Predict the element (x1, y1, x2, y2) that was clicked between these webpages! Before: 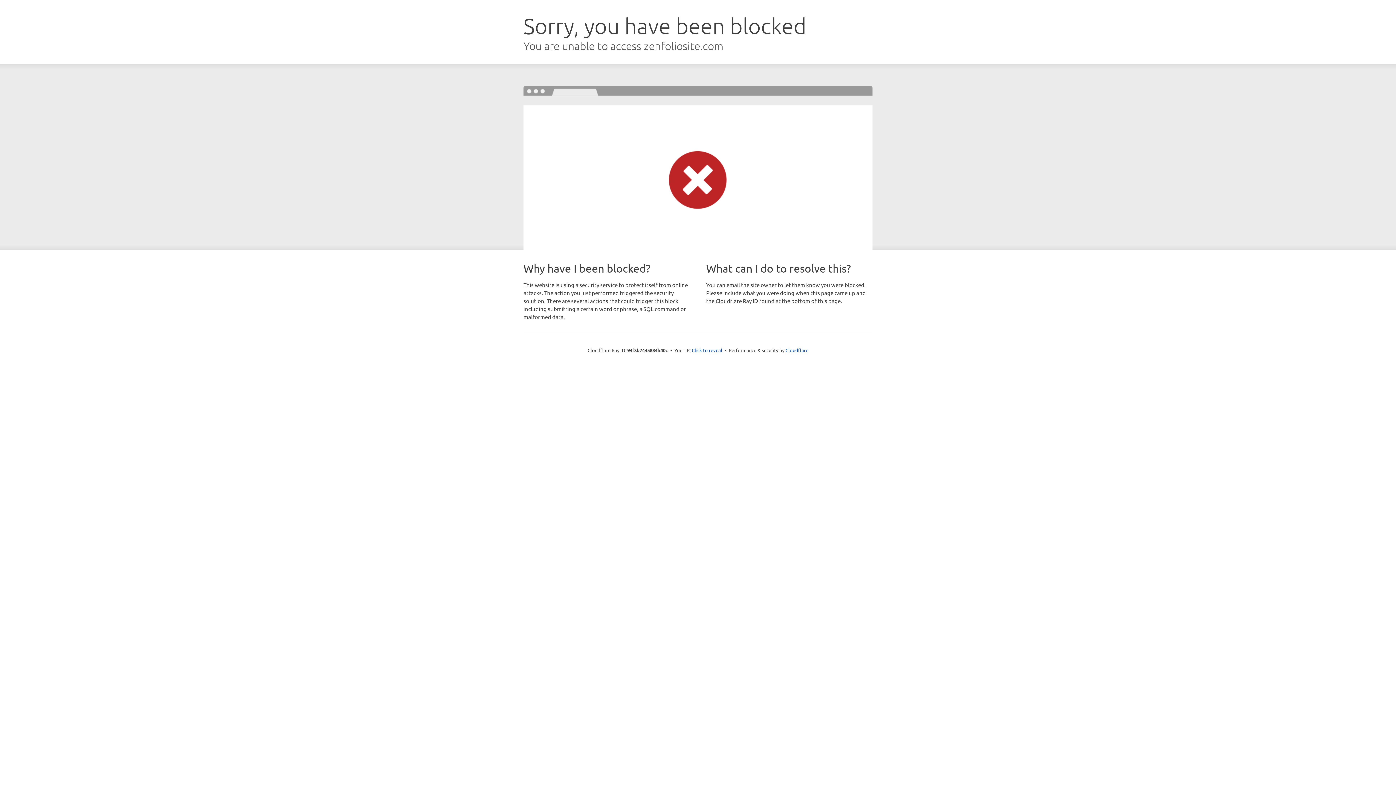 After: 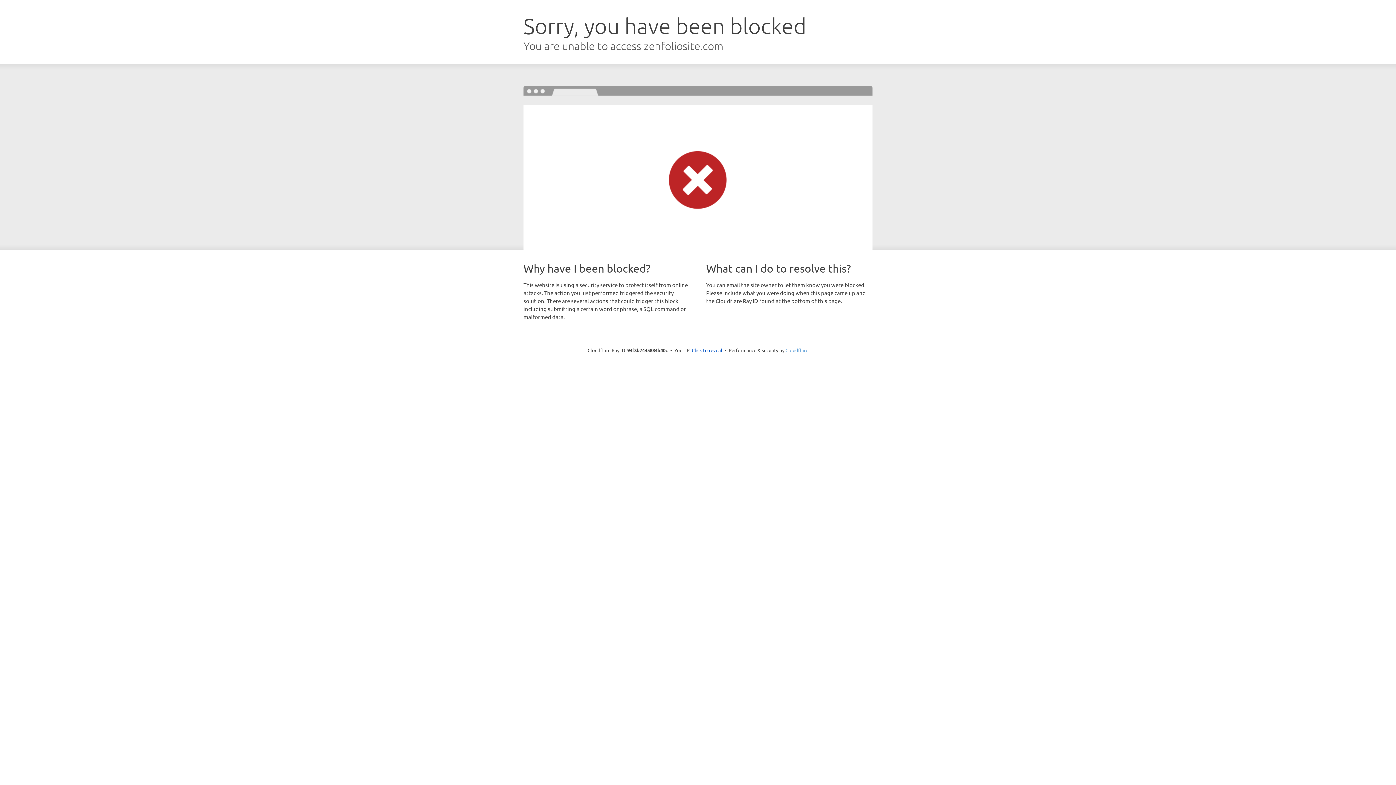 Action: bbox: (785, 347, 808, 353) label: Cloudflare